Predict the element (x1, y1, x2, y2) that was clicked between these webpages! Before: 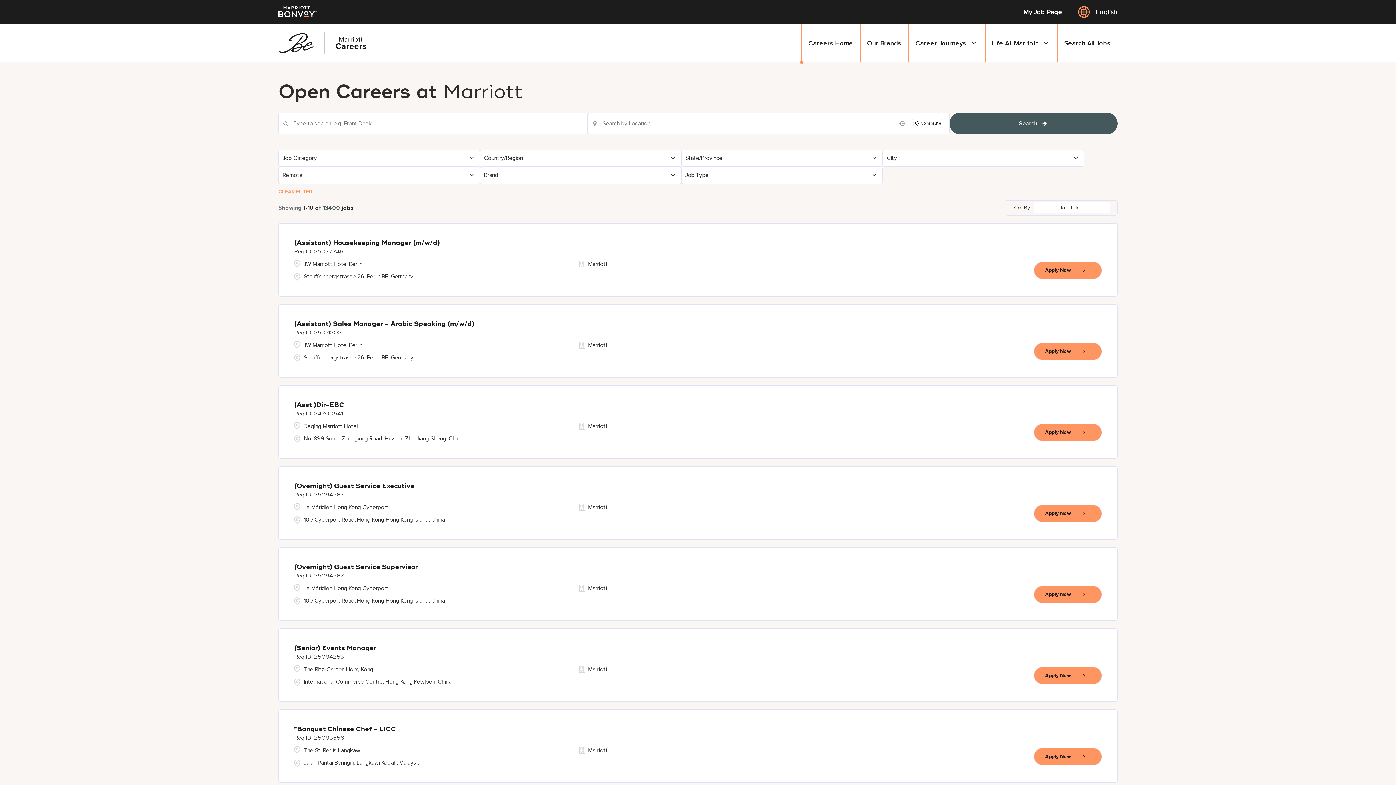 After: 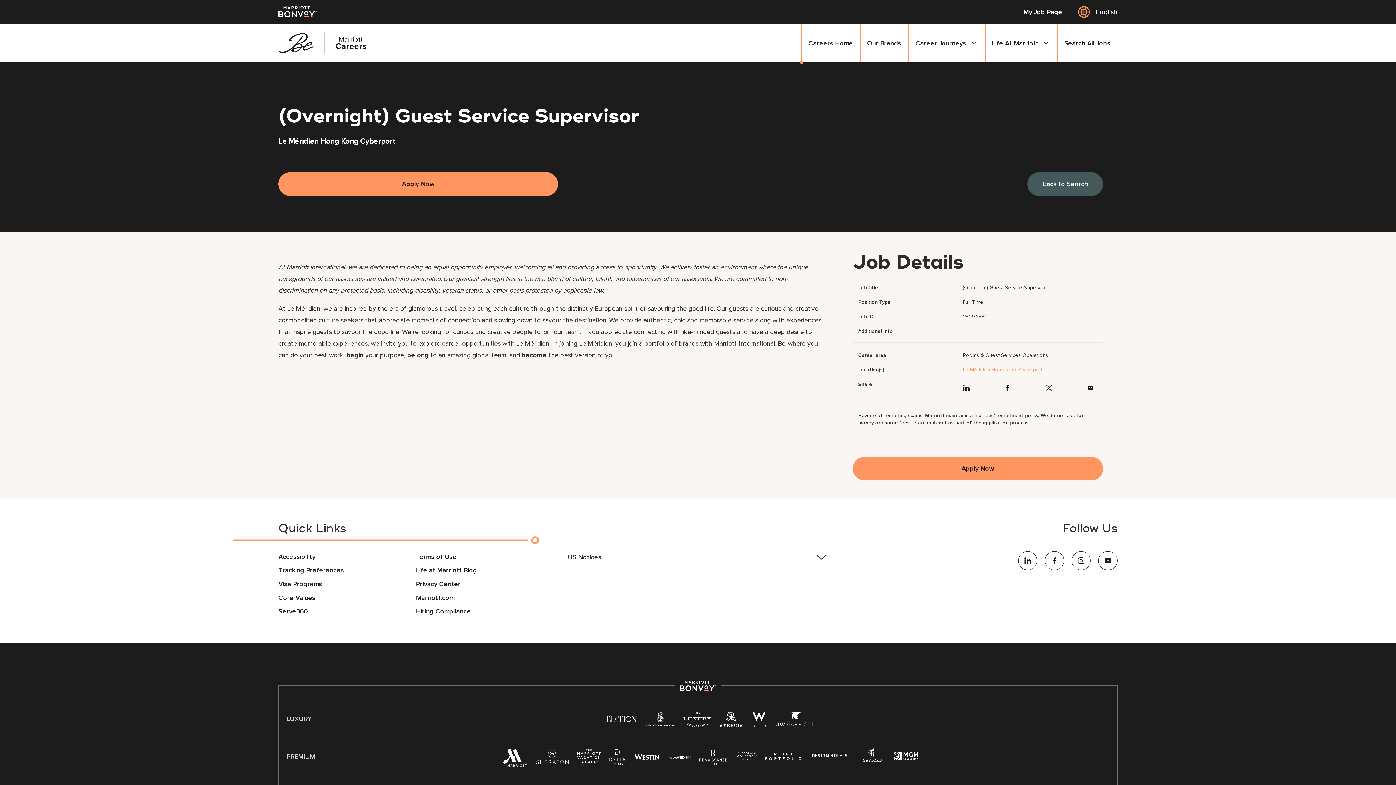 Action: label: (Overnight) Guest Service Supervisor bbox: (294, 564, 417, 570)